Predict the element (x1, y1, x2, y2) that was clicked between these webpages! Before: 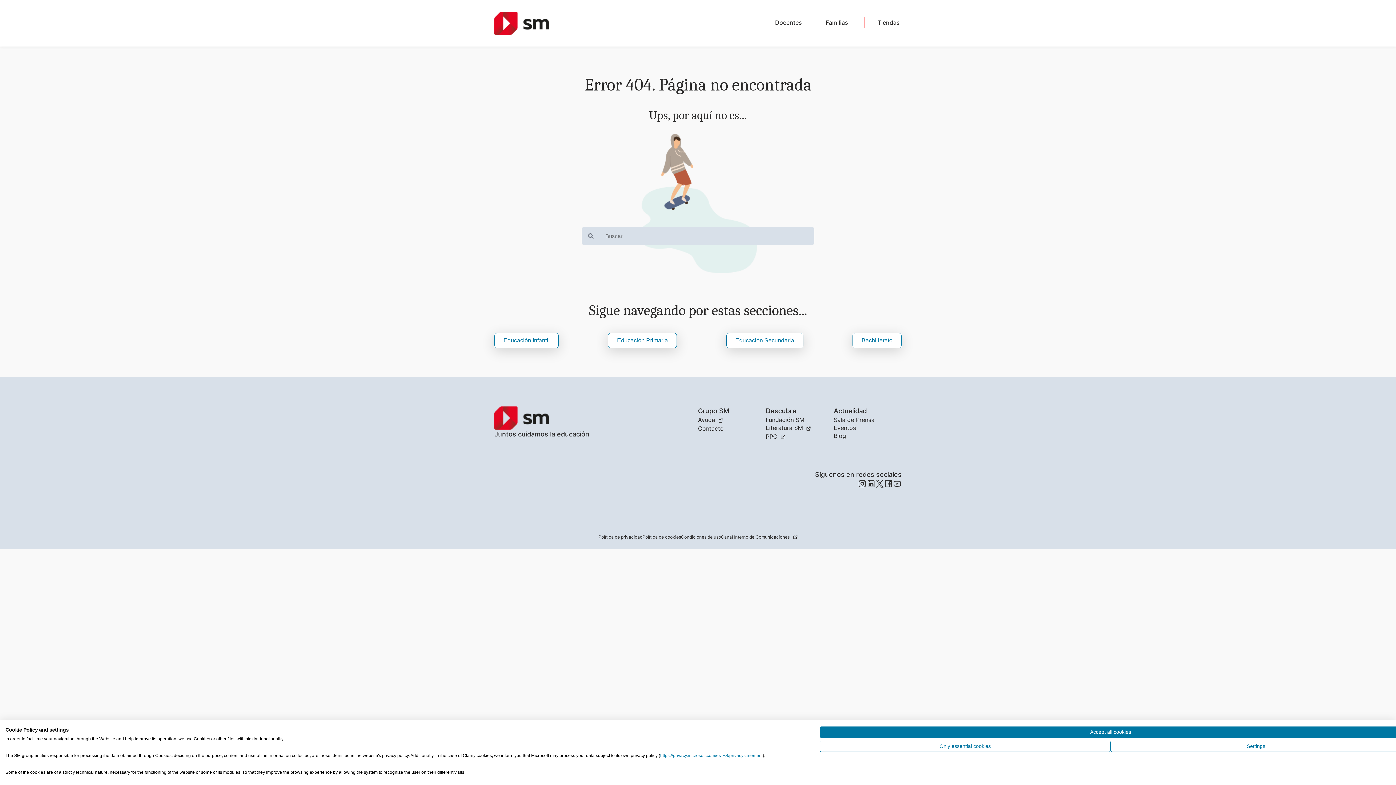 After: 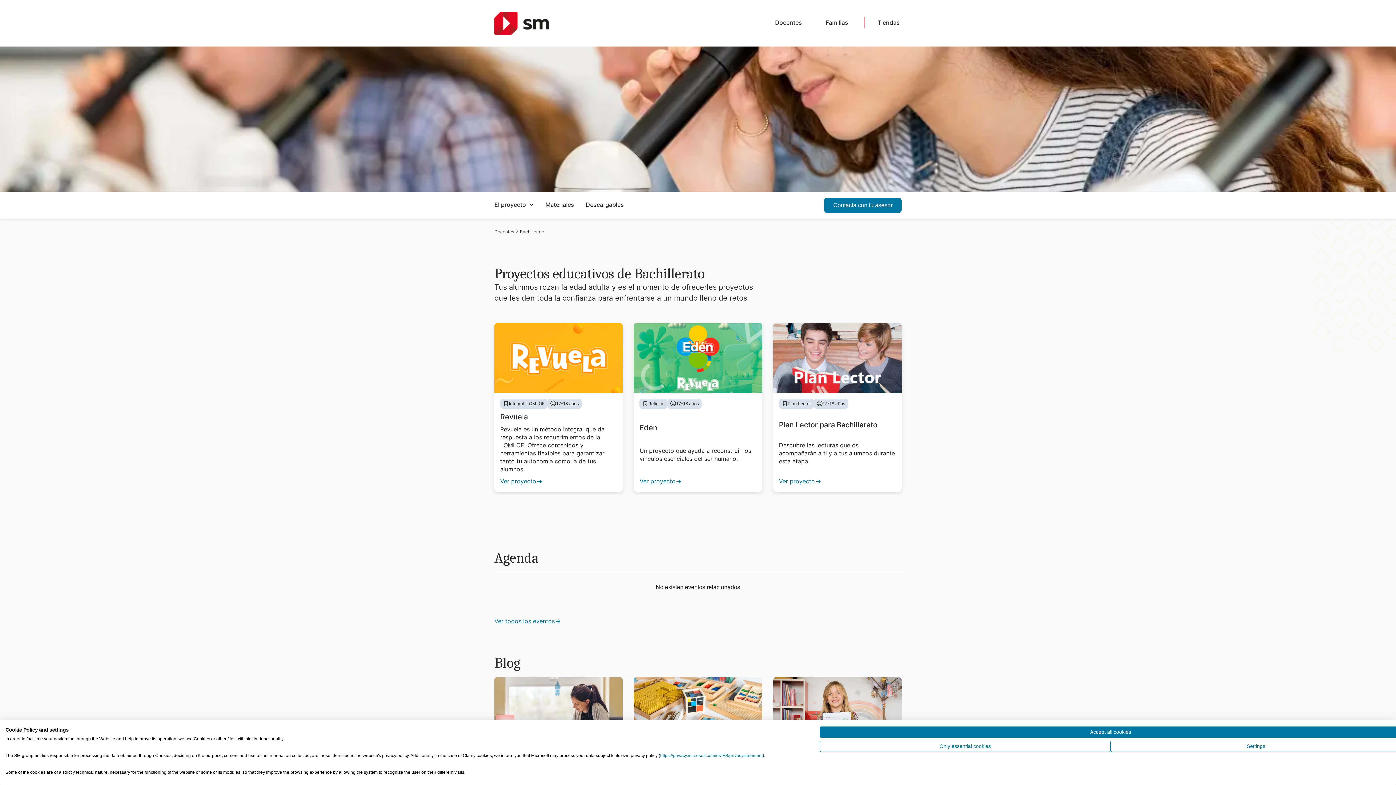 Action: label: Bachillerato bbox: (852, 333, 901, 348)